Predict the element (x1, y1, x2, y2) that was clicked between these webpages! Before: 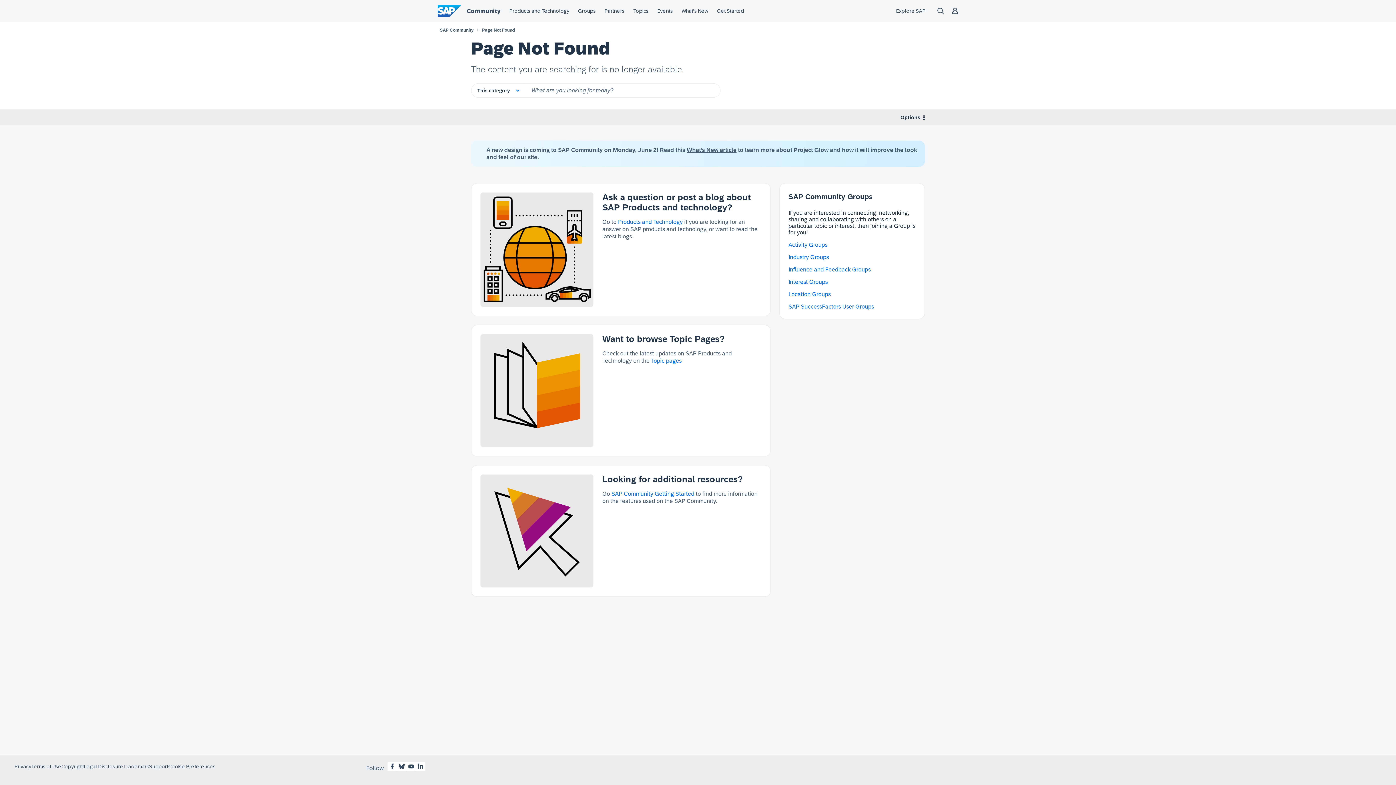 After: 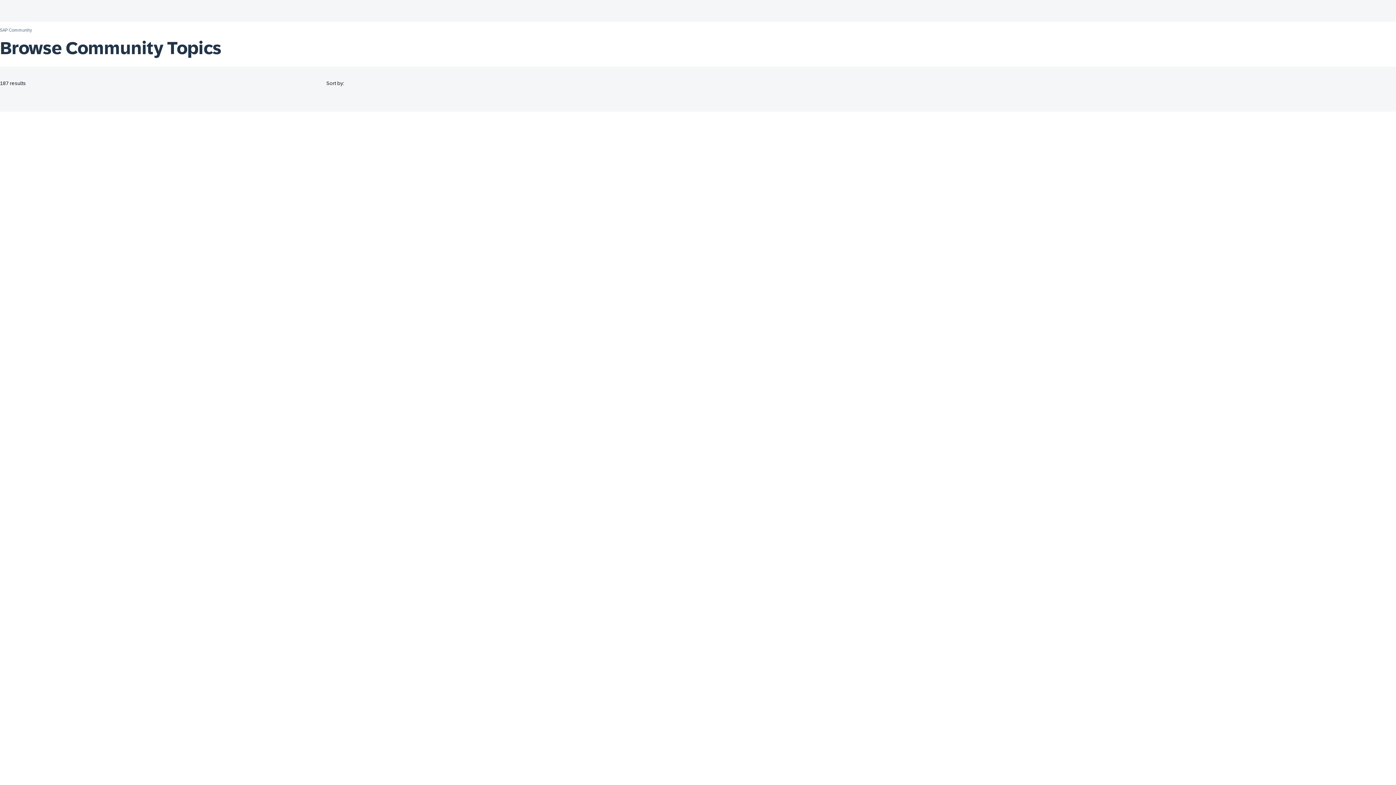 Action: label: Topic pages bbox: (651, 357, 681, 363)